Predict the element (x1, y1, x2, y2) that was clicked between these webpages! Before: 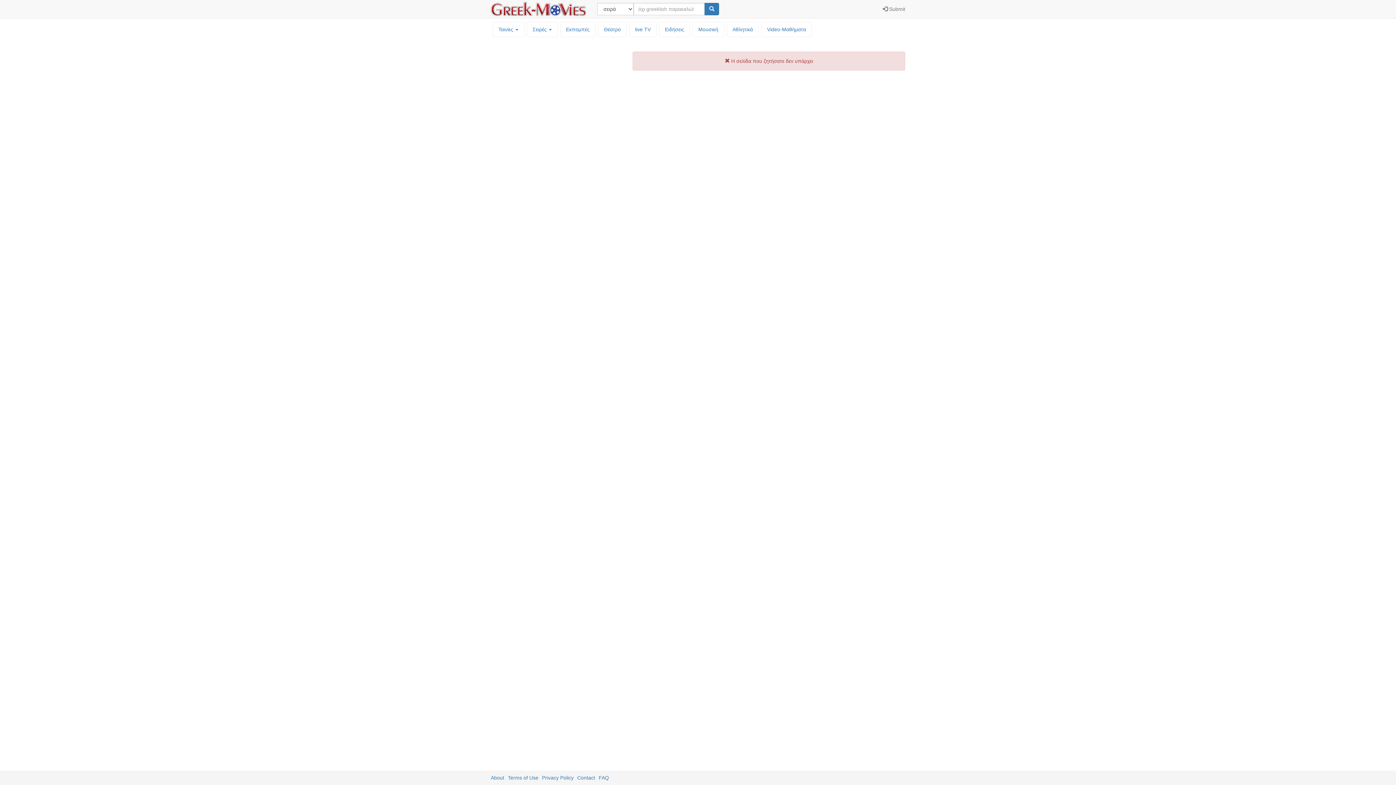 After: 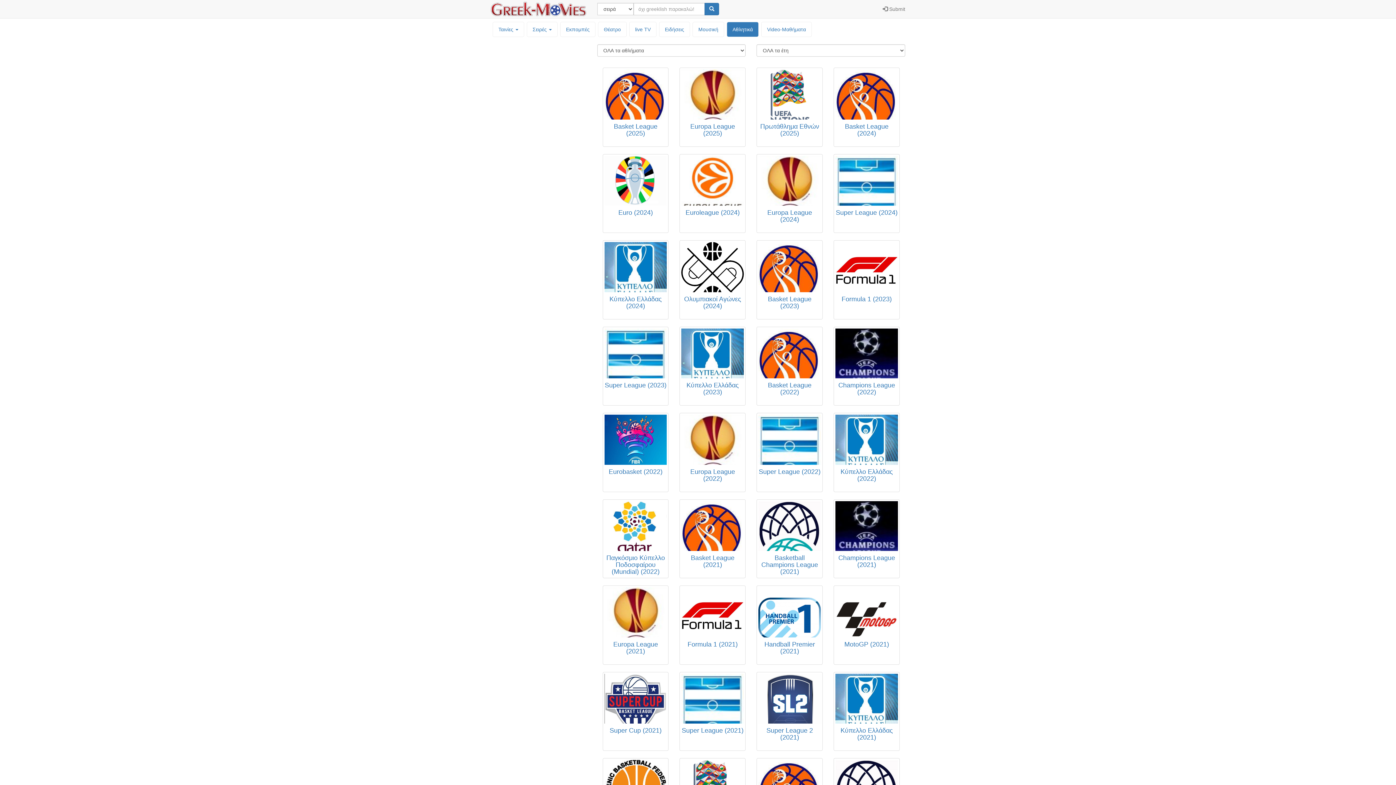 Action: bbox: (727, 22, 758, 36) label: Αθλητικά